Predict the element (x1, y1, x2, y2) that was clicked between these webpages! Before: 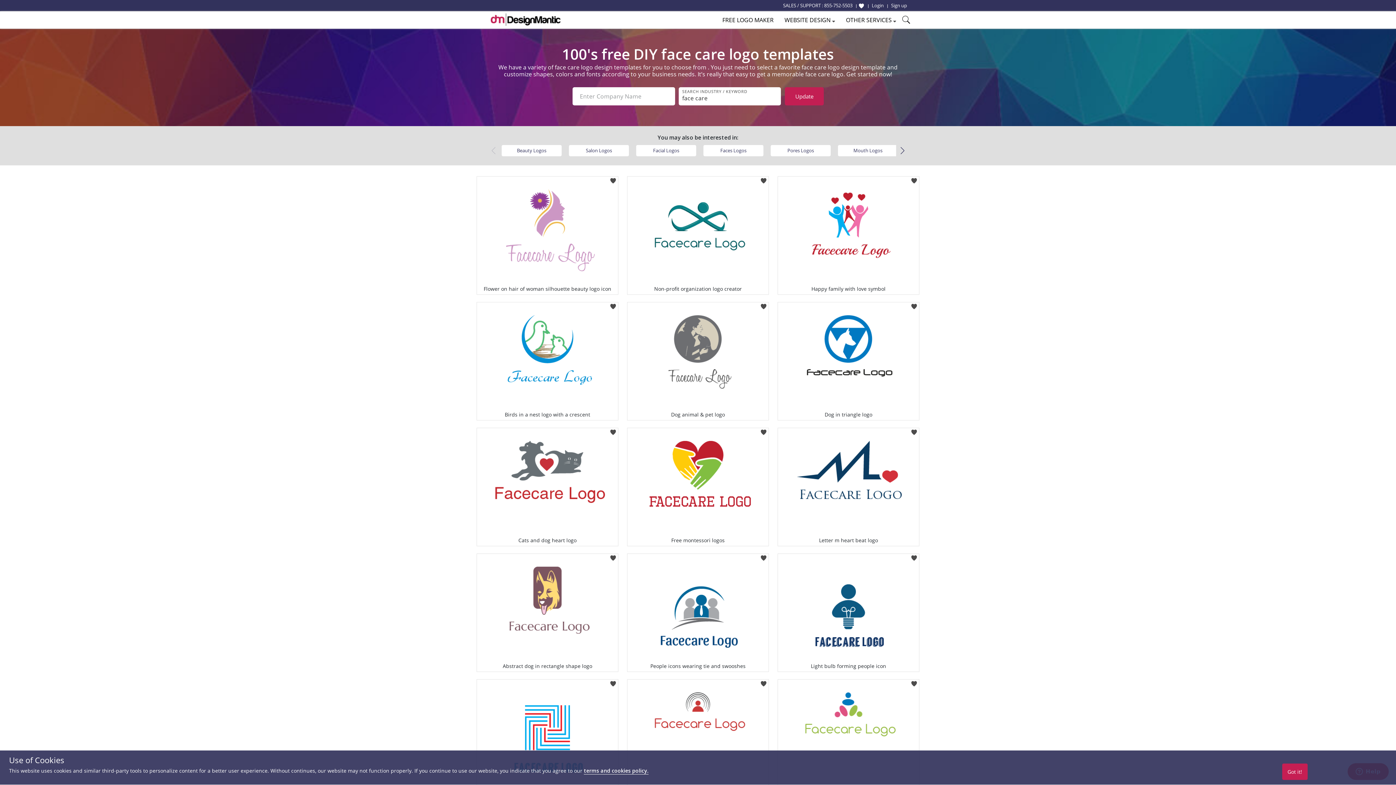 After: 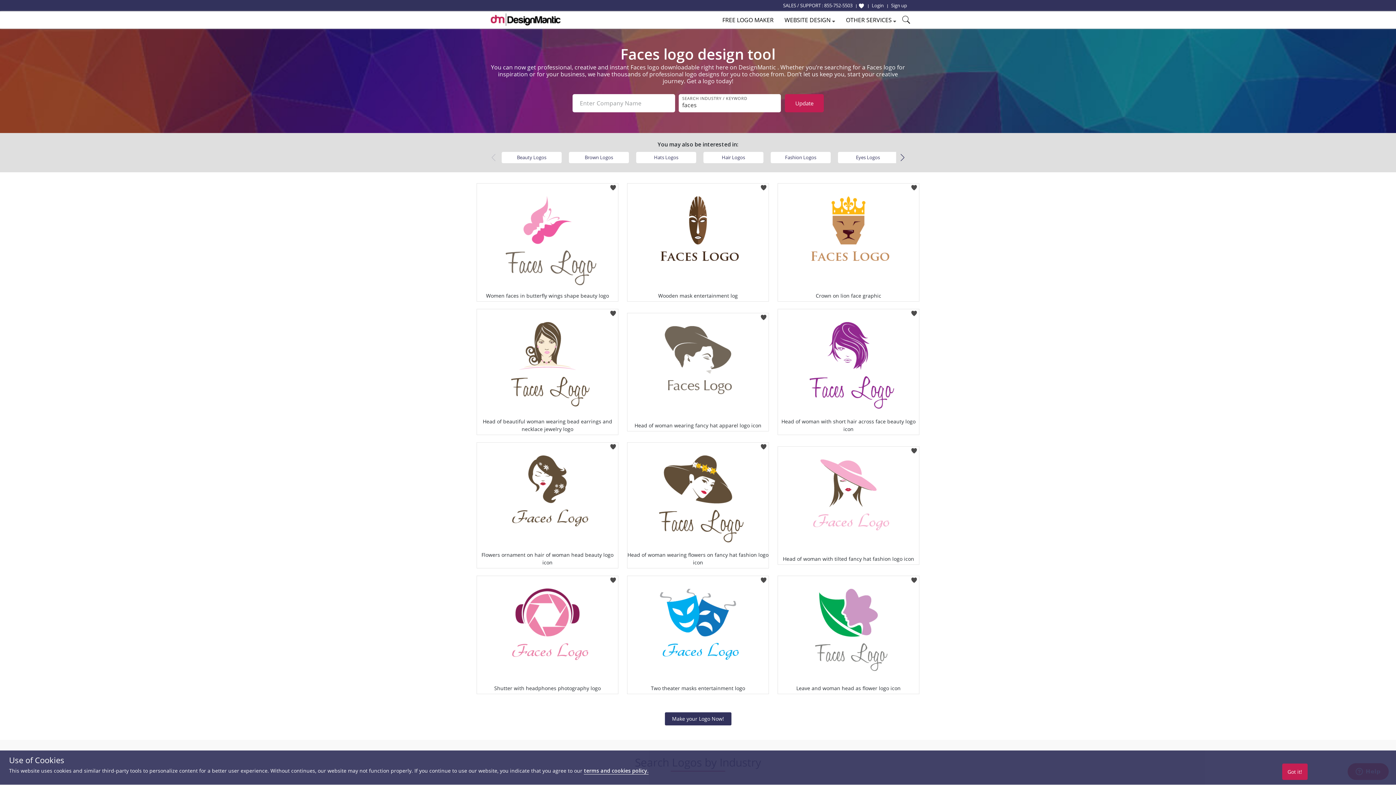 Action: label: Faces Logos bbox: (703, 145, 763, 156)